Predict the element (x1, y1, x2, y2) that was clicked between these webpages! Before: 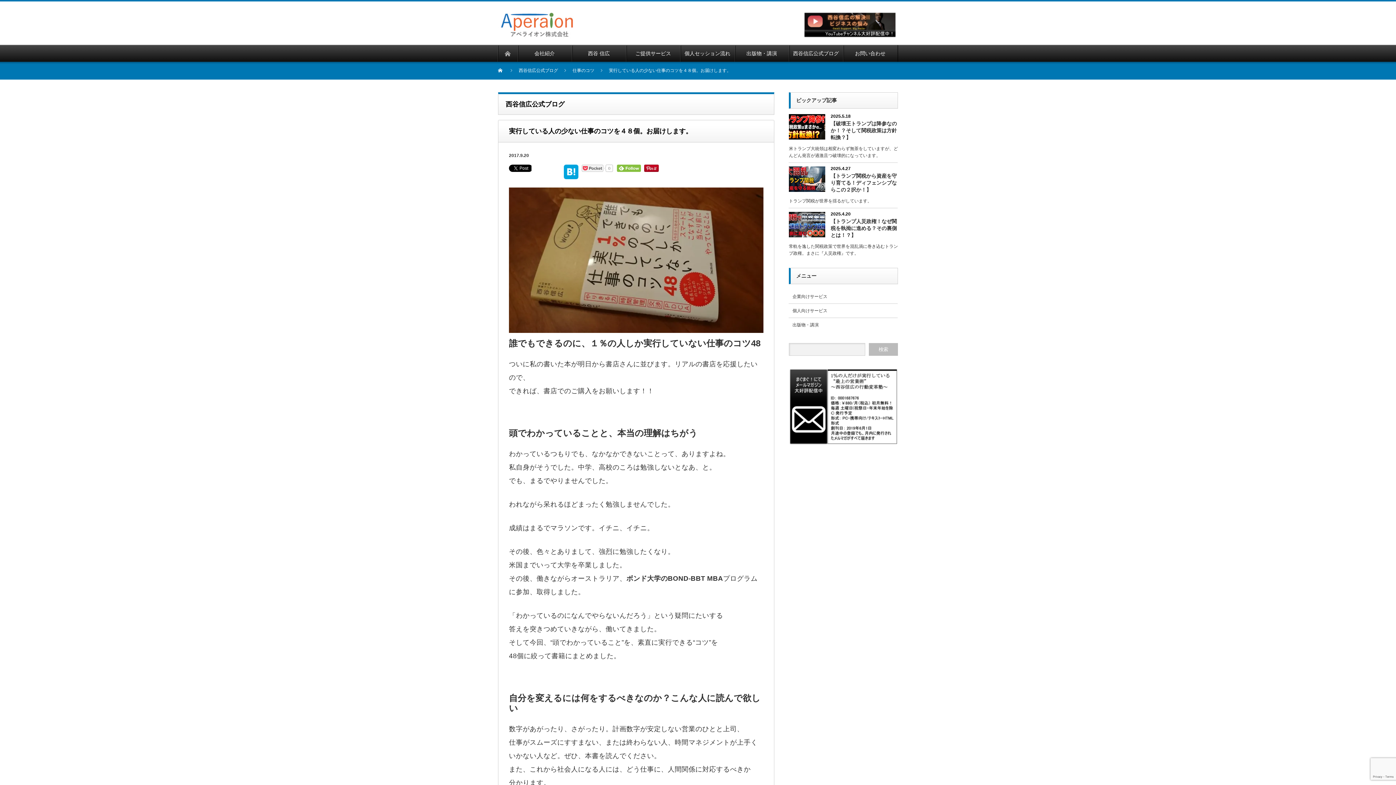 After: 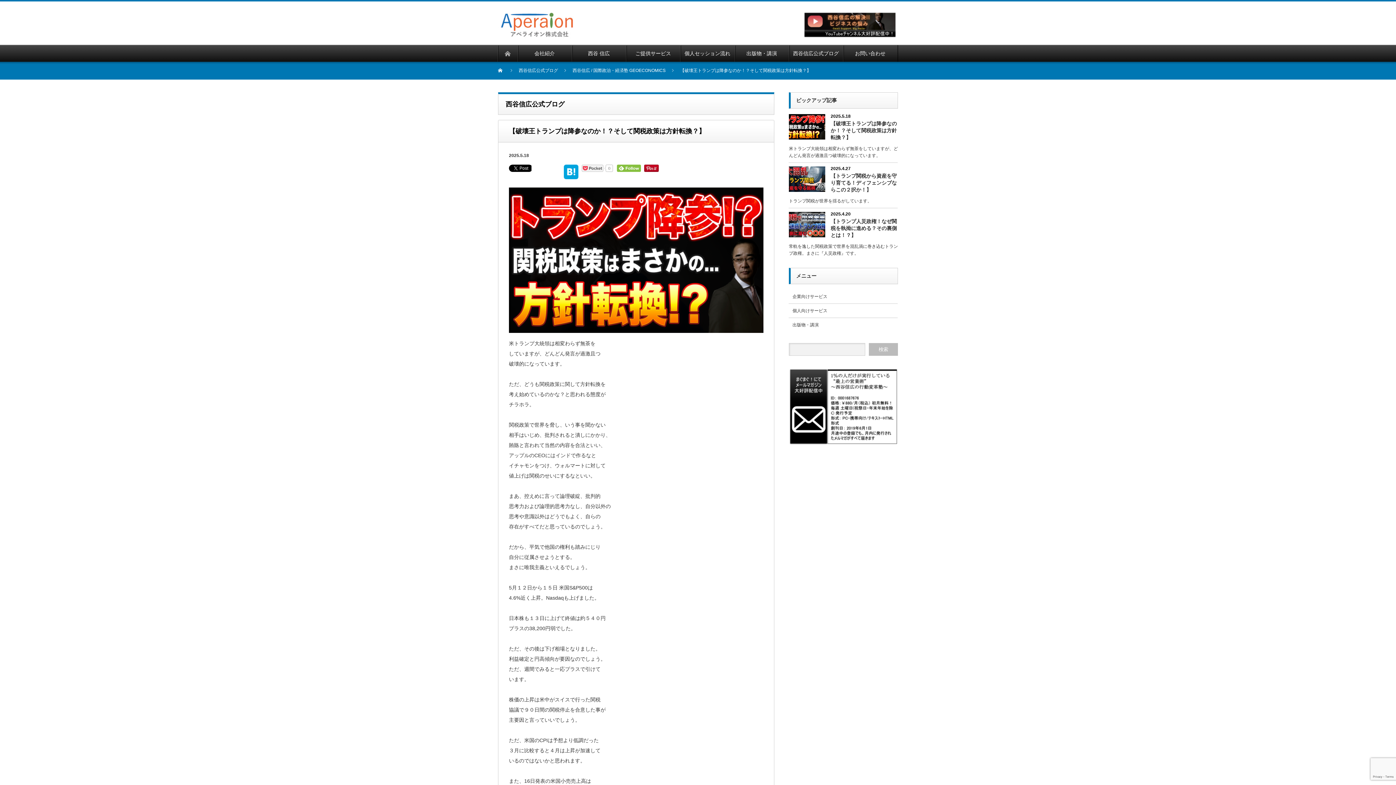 Action: bbox: (789, 120, 898, 142) label: 【破壊王トランプは降参なのか！？そして関税政策は方針転換？】